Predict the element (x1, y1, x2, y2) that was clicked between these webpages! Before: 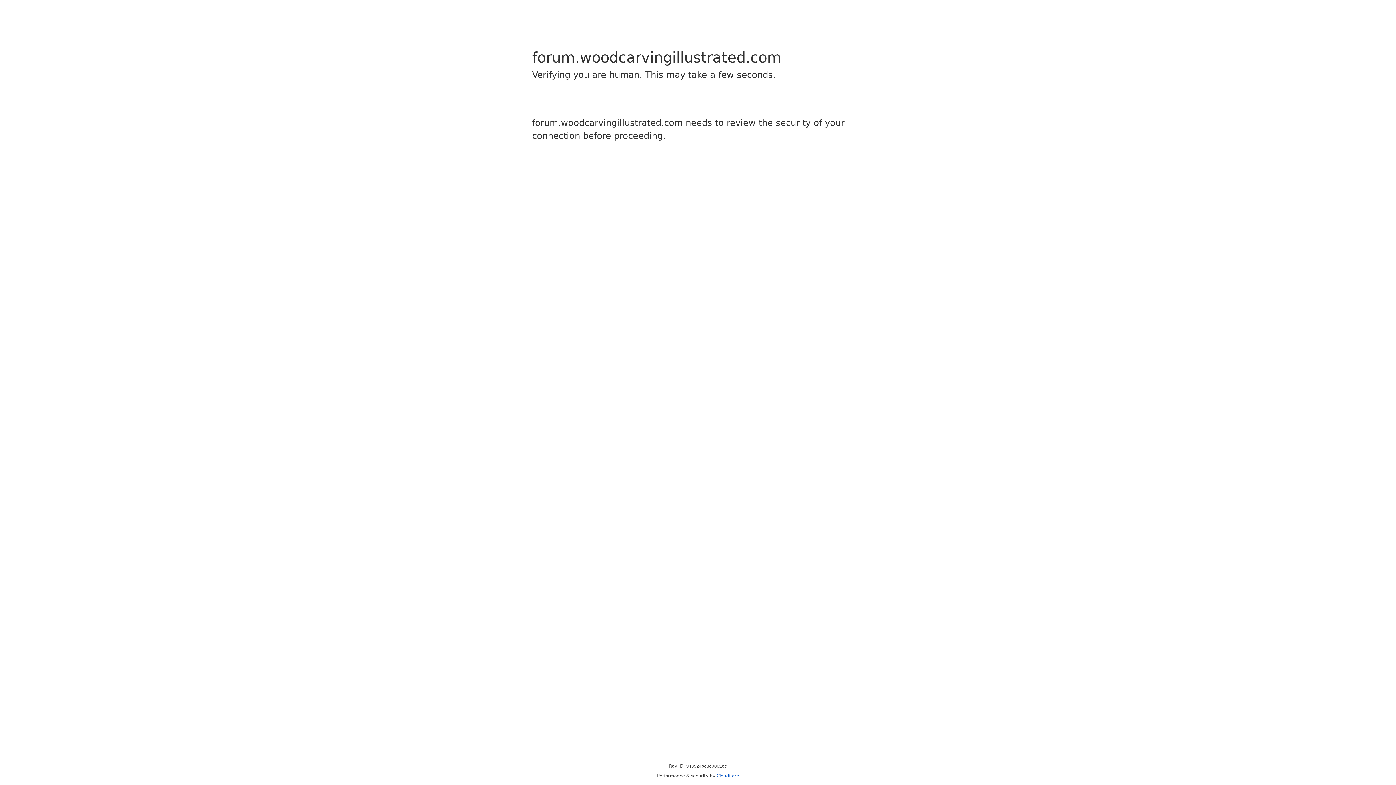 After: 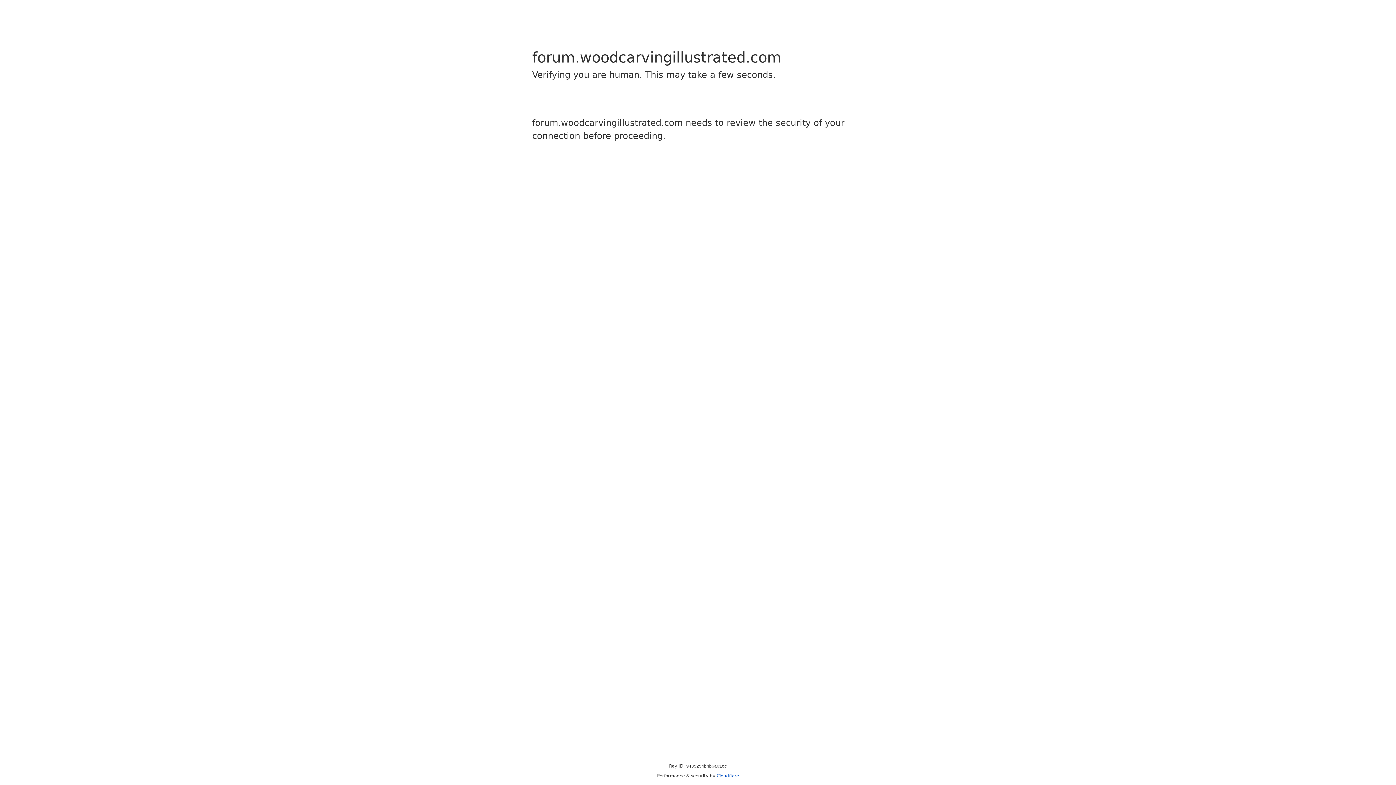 Action: bbox: (716, 773, 739, 778) label: Cloudflare